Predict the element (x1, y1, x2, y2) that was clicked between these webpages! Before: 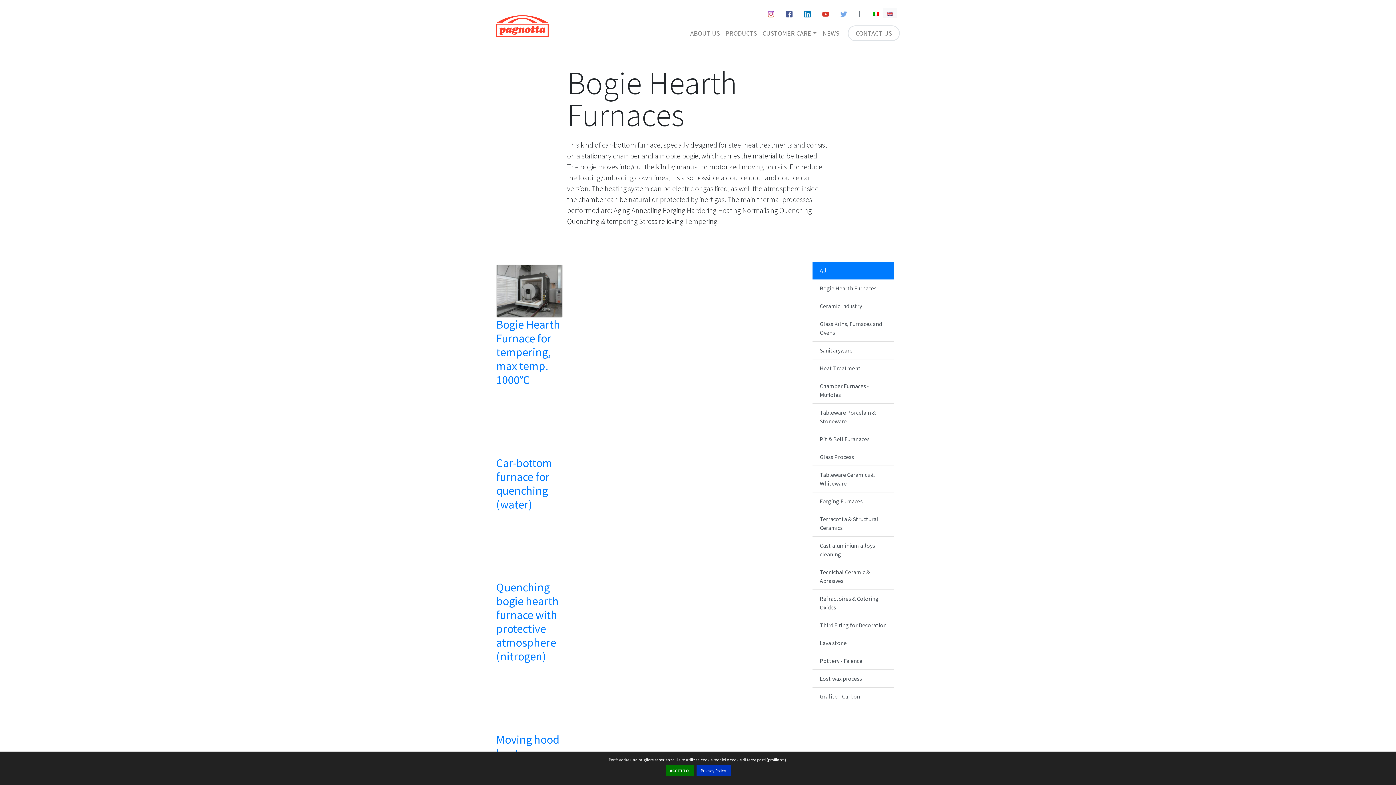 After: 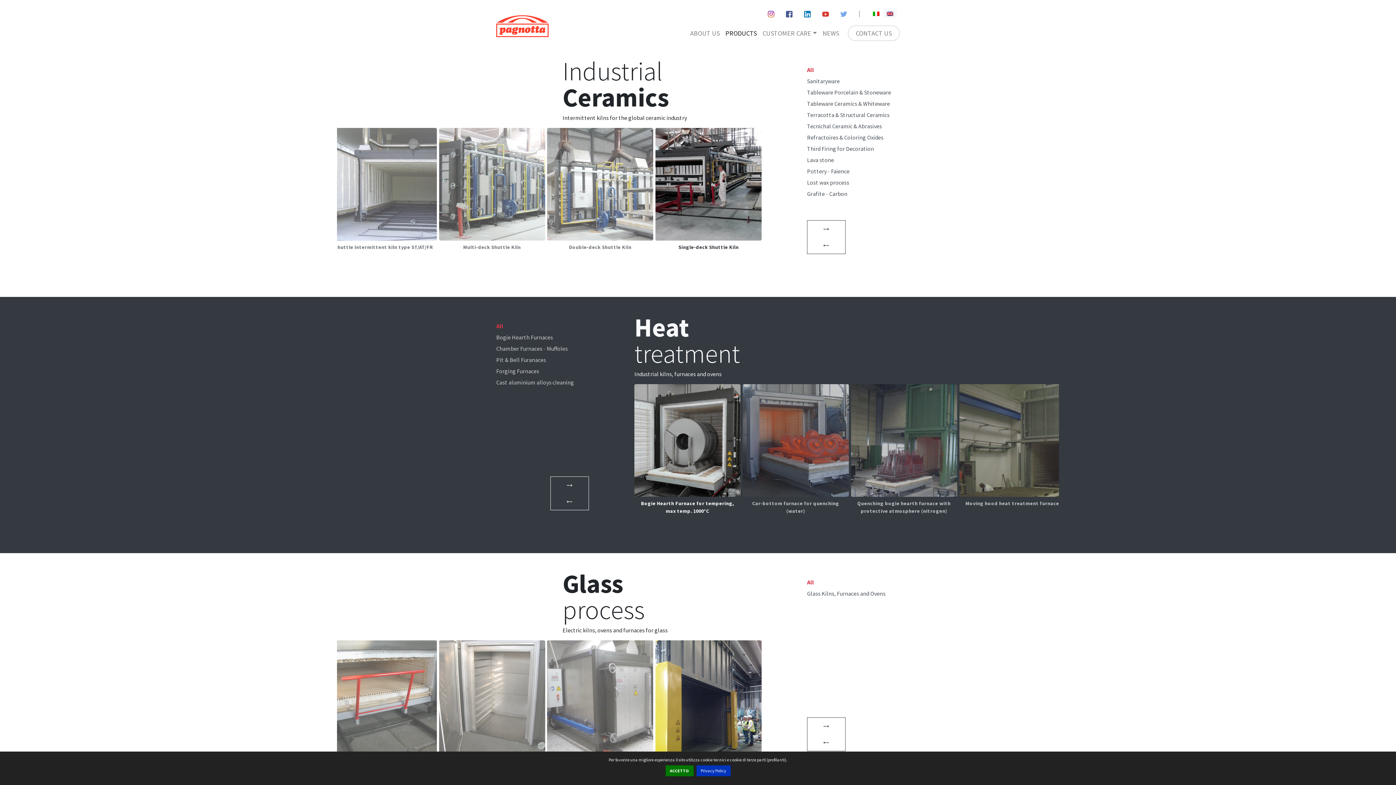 Action: bbox: (722, 25, 759, 41) label: PRODUCTS